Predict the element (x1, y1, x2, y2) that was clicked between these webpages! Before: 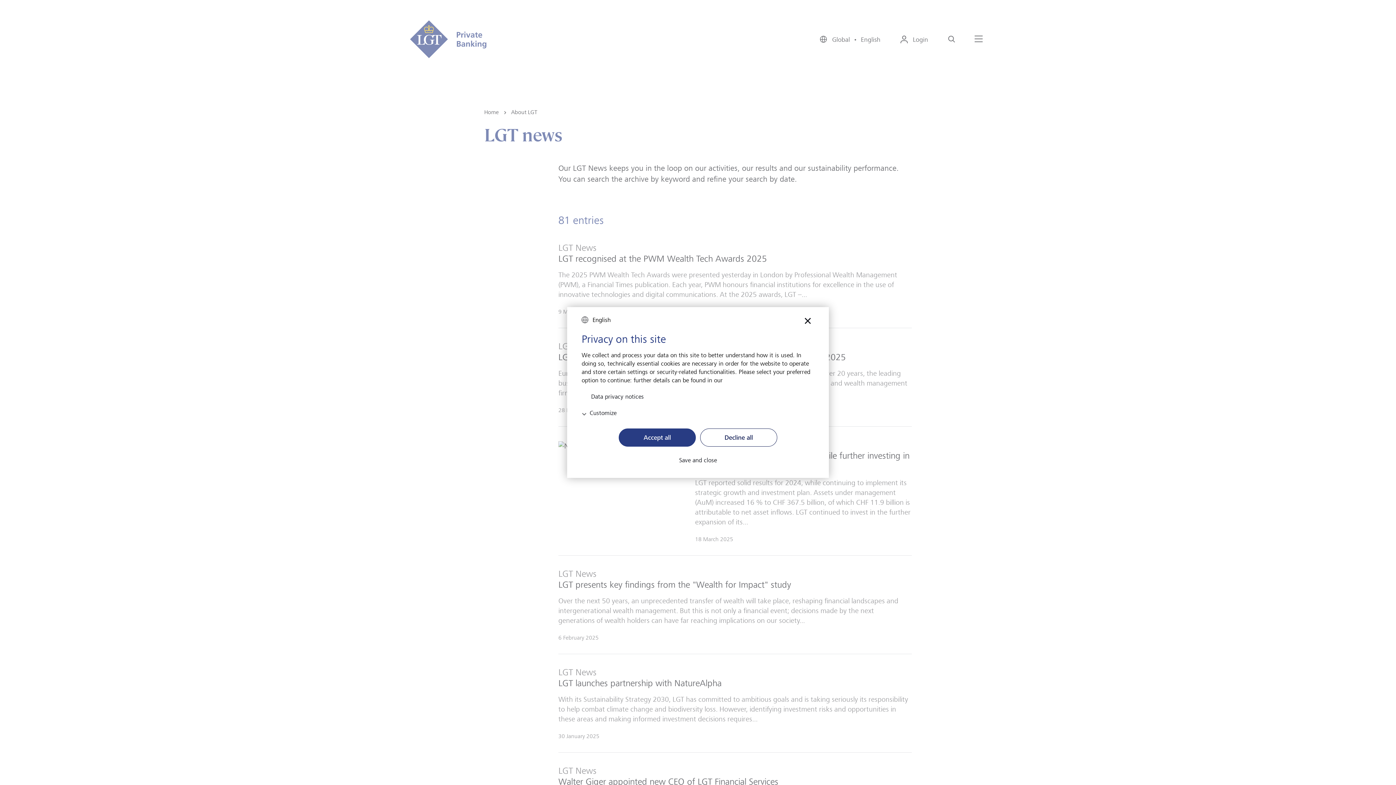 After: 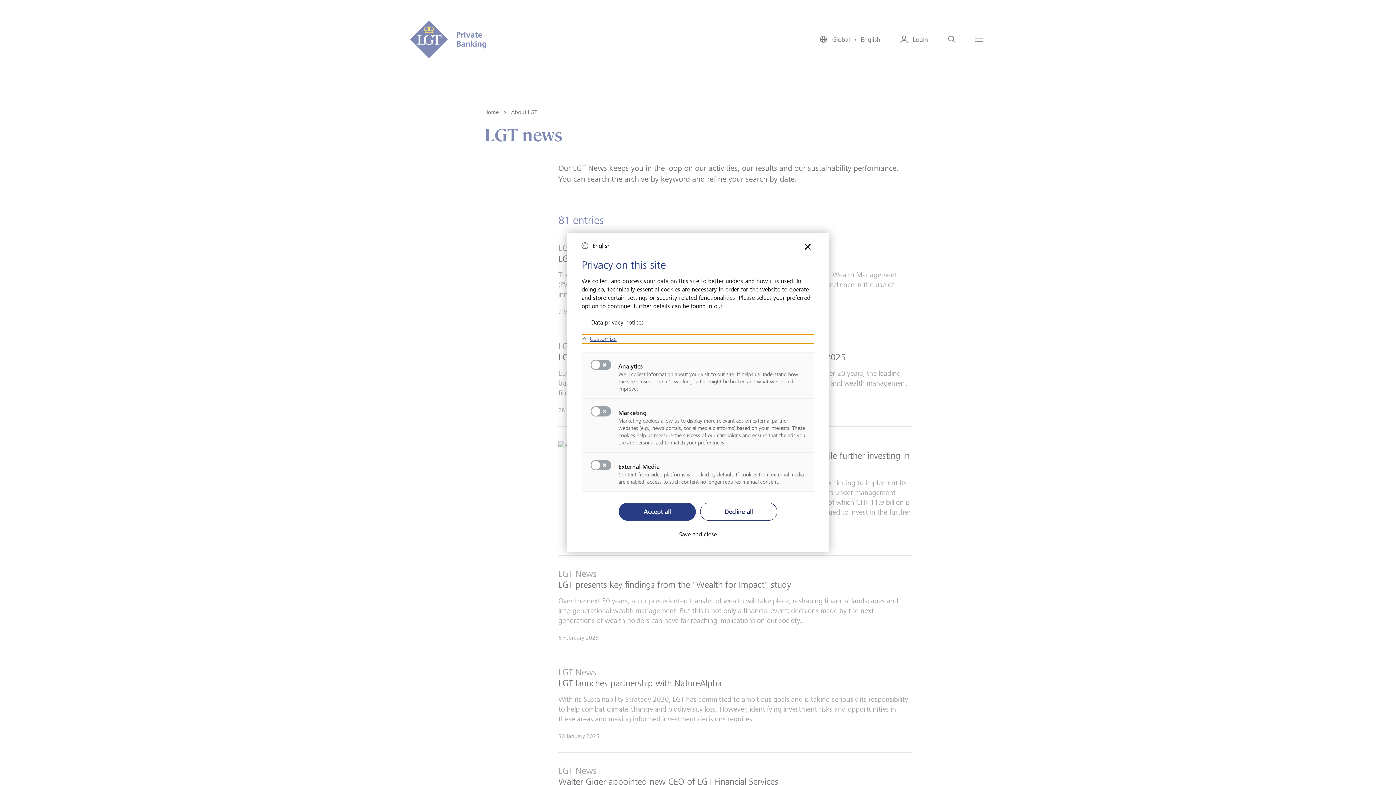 Action: bbox: (581, 408, 814, 417) label: Customize